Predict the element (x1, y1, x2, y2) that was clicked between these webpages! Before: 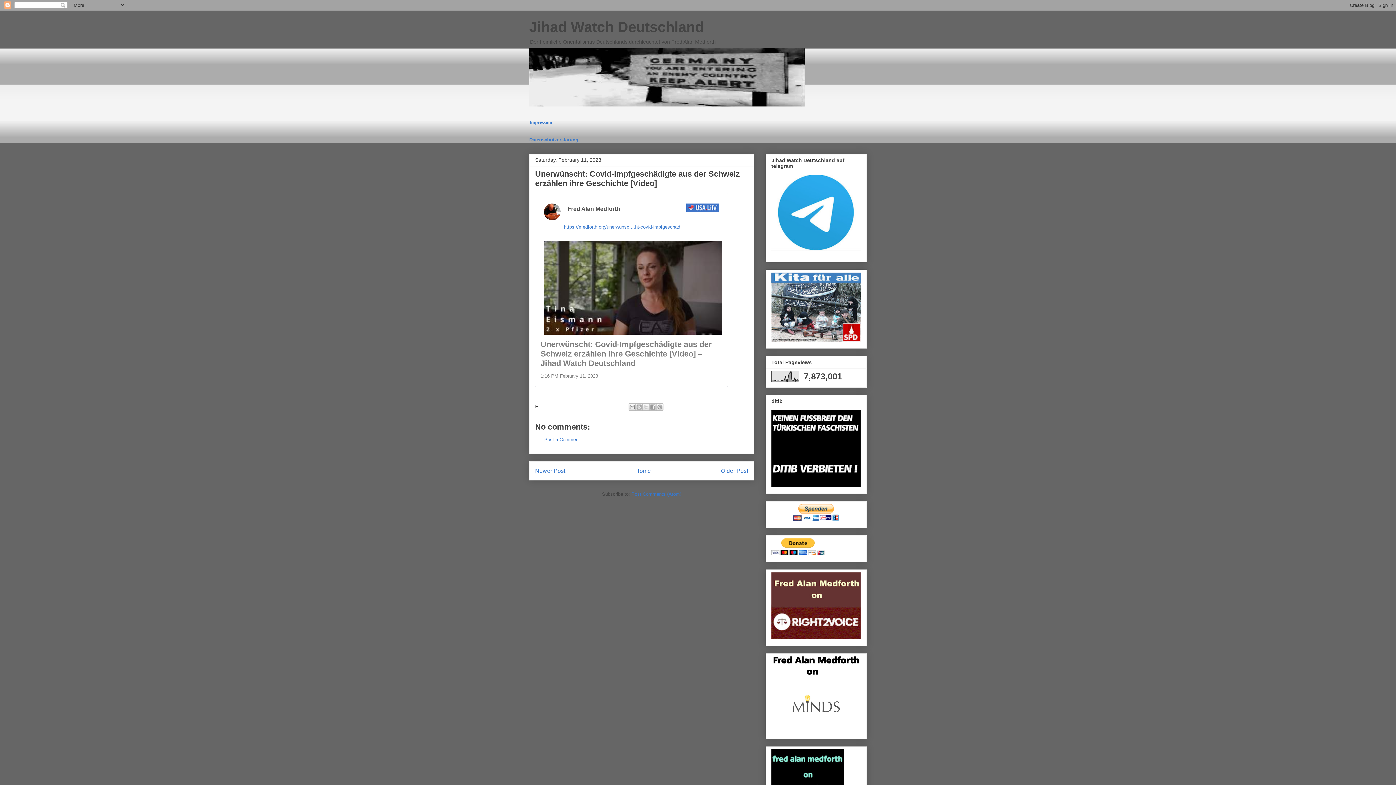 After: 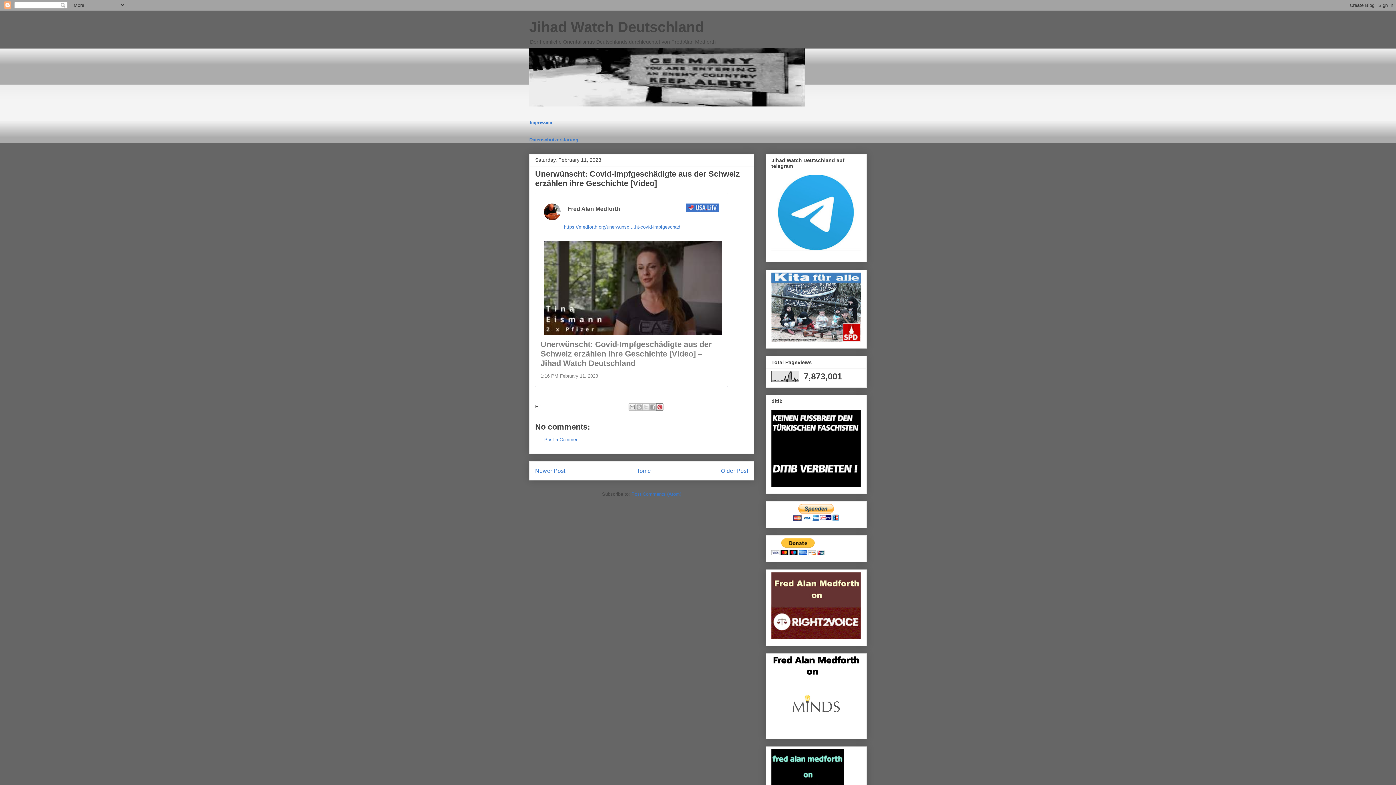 Action: bbox: (656, 403, 663, 410) label: Share to Pinterest